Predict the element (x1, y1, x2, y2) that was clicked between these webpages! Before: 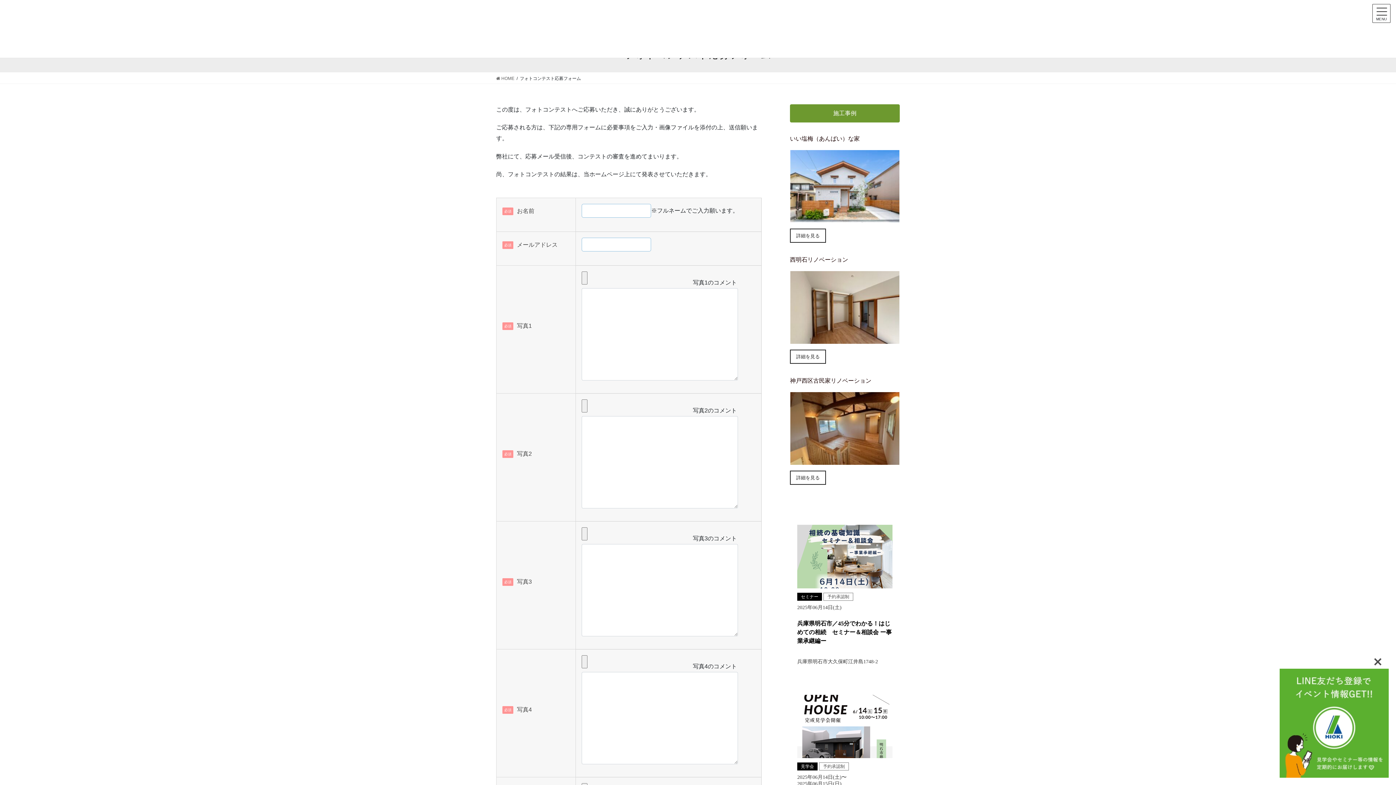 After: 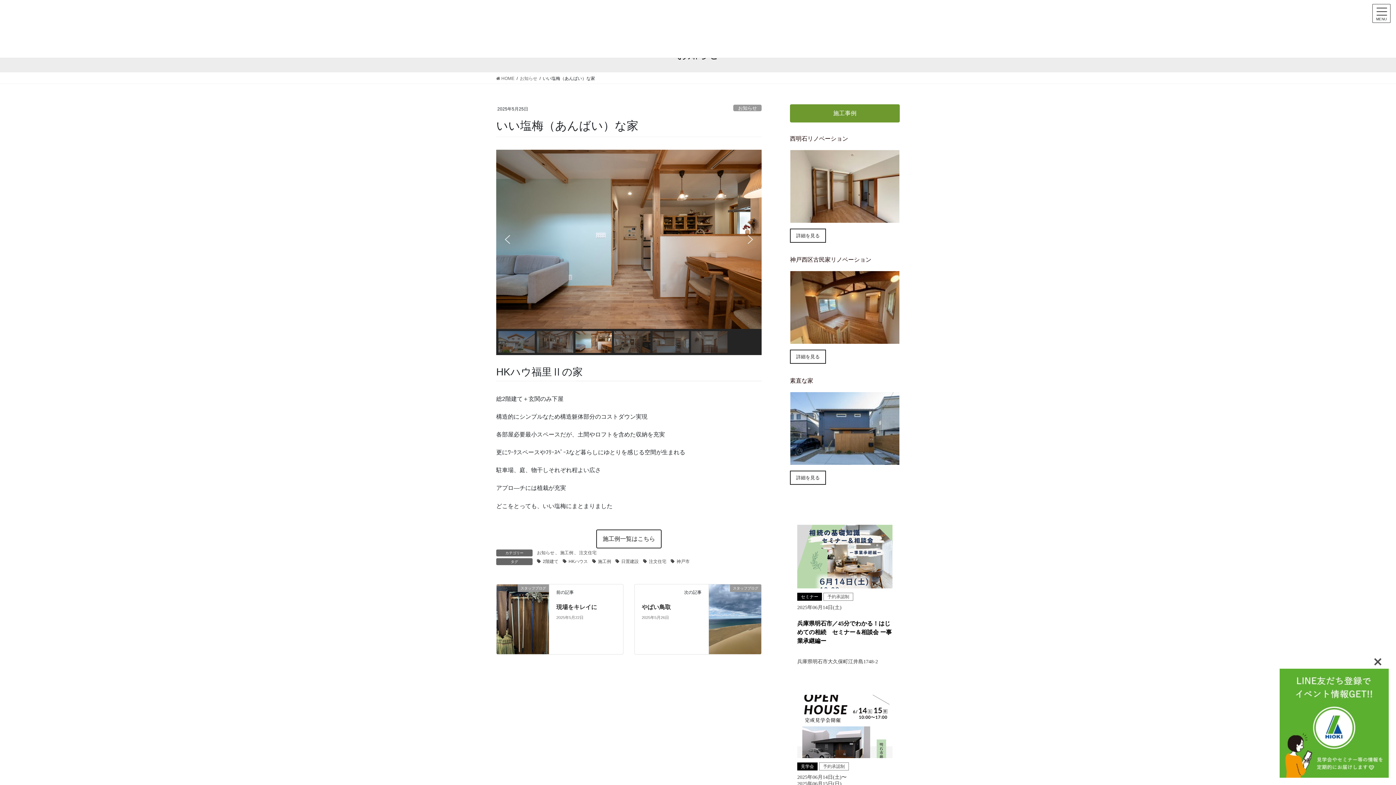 Action: bbox: (790, 228, 826, 242) label: 詳細を見る